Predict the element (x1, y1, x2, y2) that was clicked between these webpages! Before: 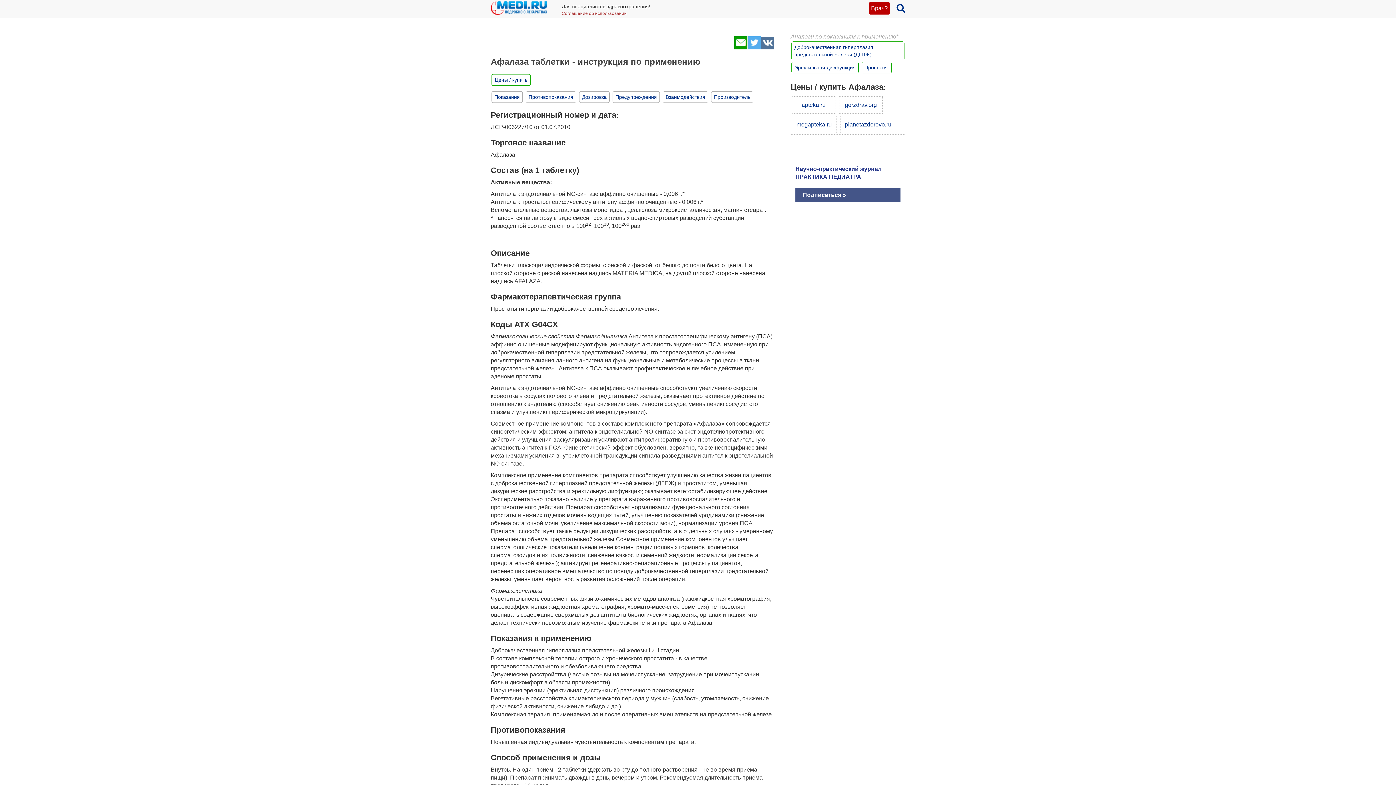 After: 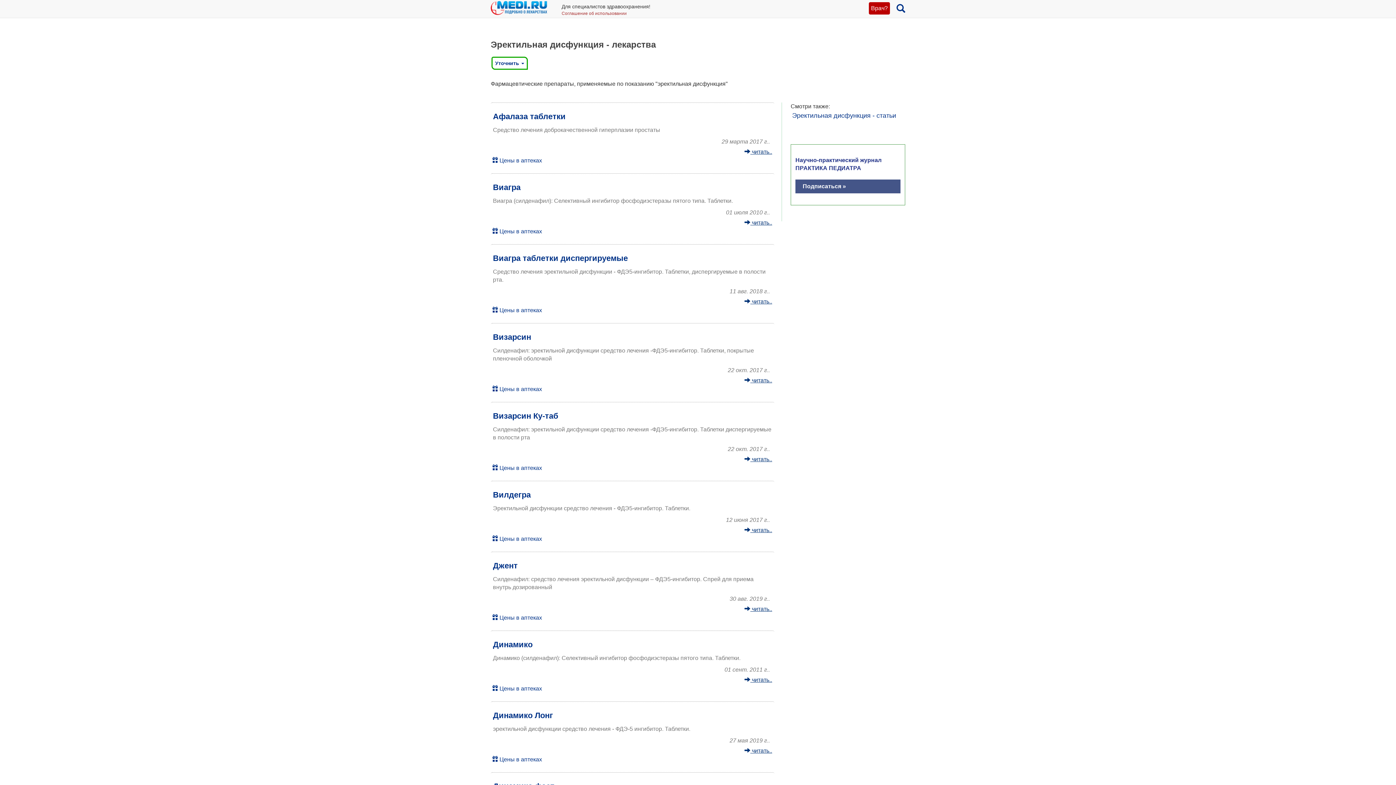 Action: label: Эректильная дисфункция bbox: (794, 64, 856, 70)